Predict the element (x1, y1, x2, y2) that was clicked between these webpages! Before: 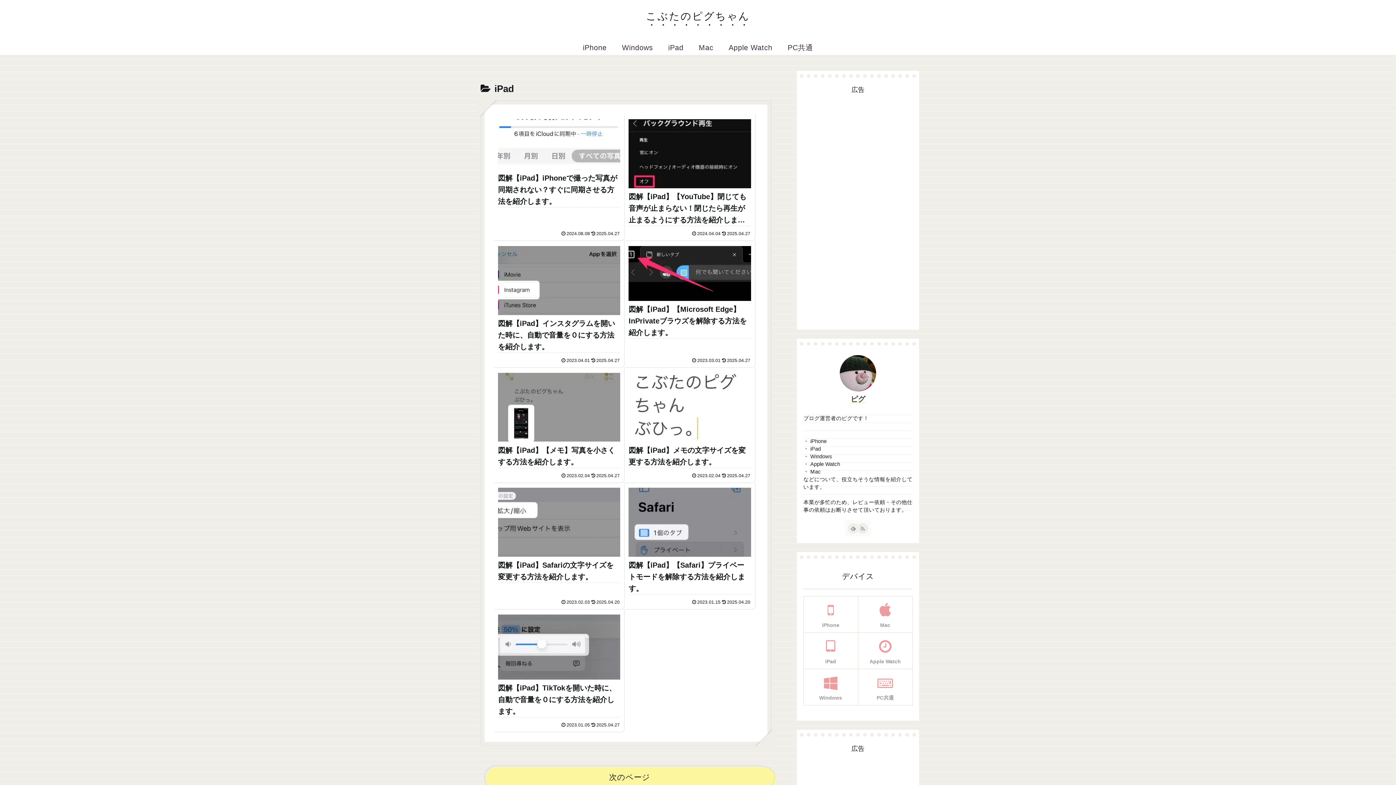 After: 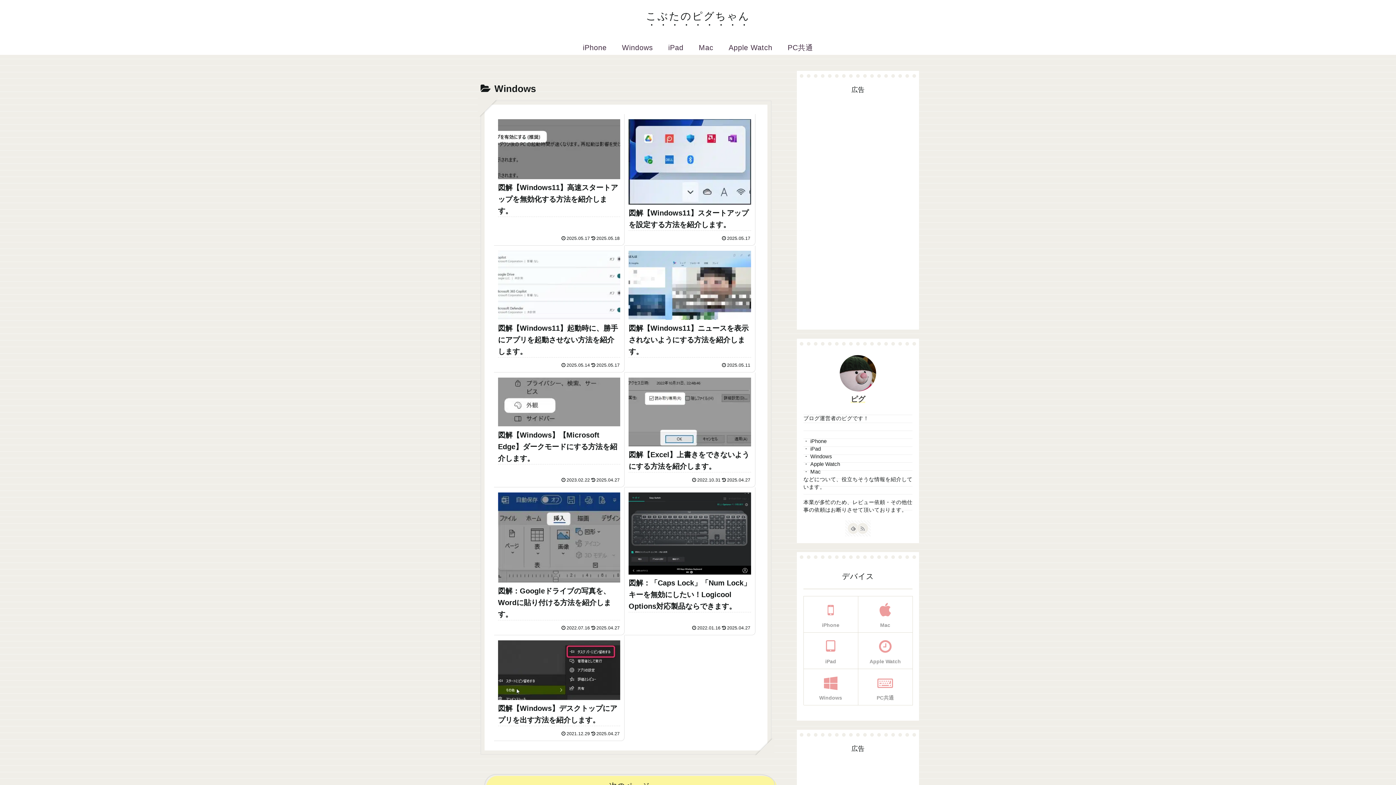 Action: label: Windows bbox: (803, 669, 858, 705)